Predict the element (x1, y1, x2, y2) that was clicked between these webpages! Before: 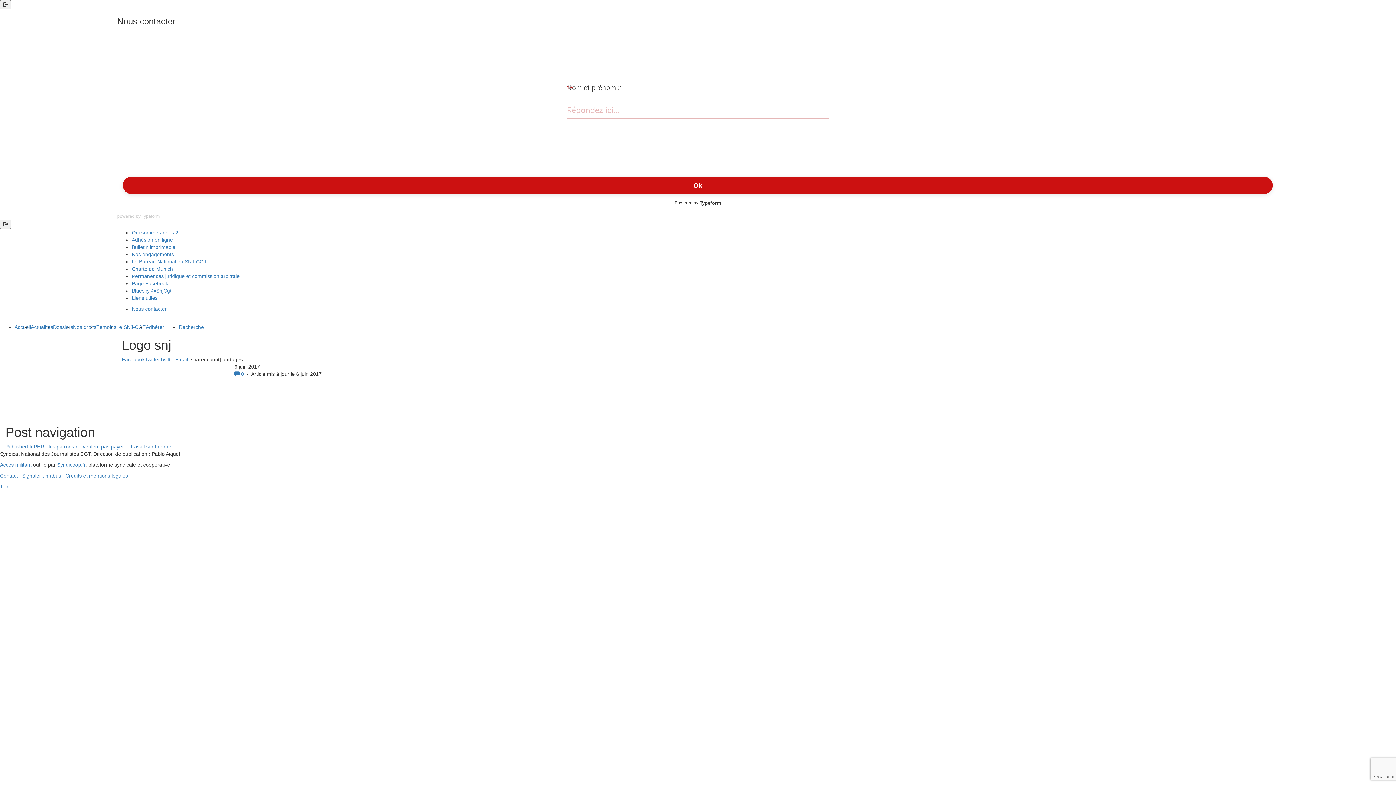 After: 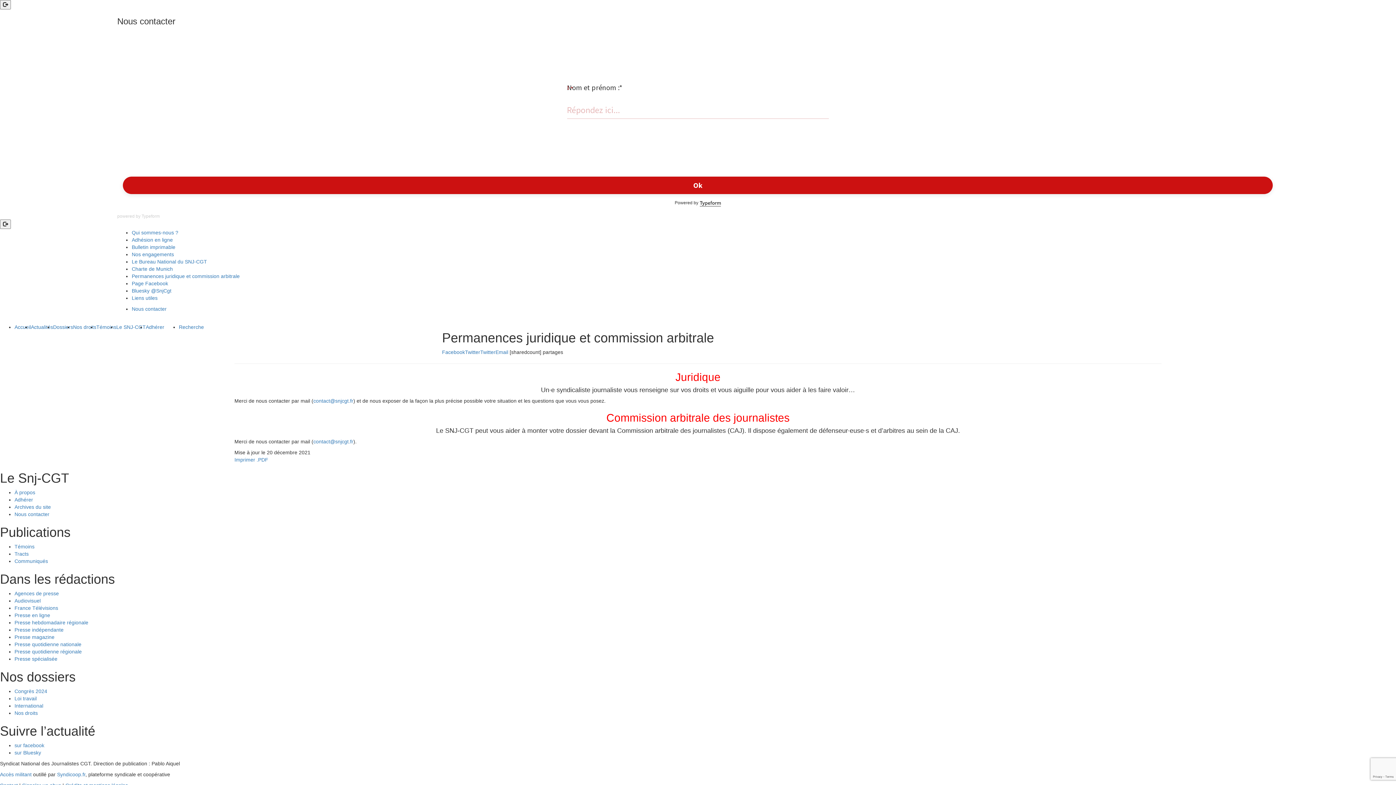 Action: label: Permanences juridique et commission arbitrale bbox: (131, 273, 239, 279)